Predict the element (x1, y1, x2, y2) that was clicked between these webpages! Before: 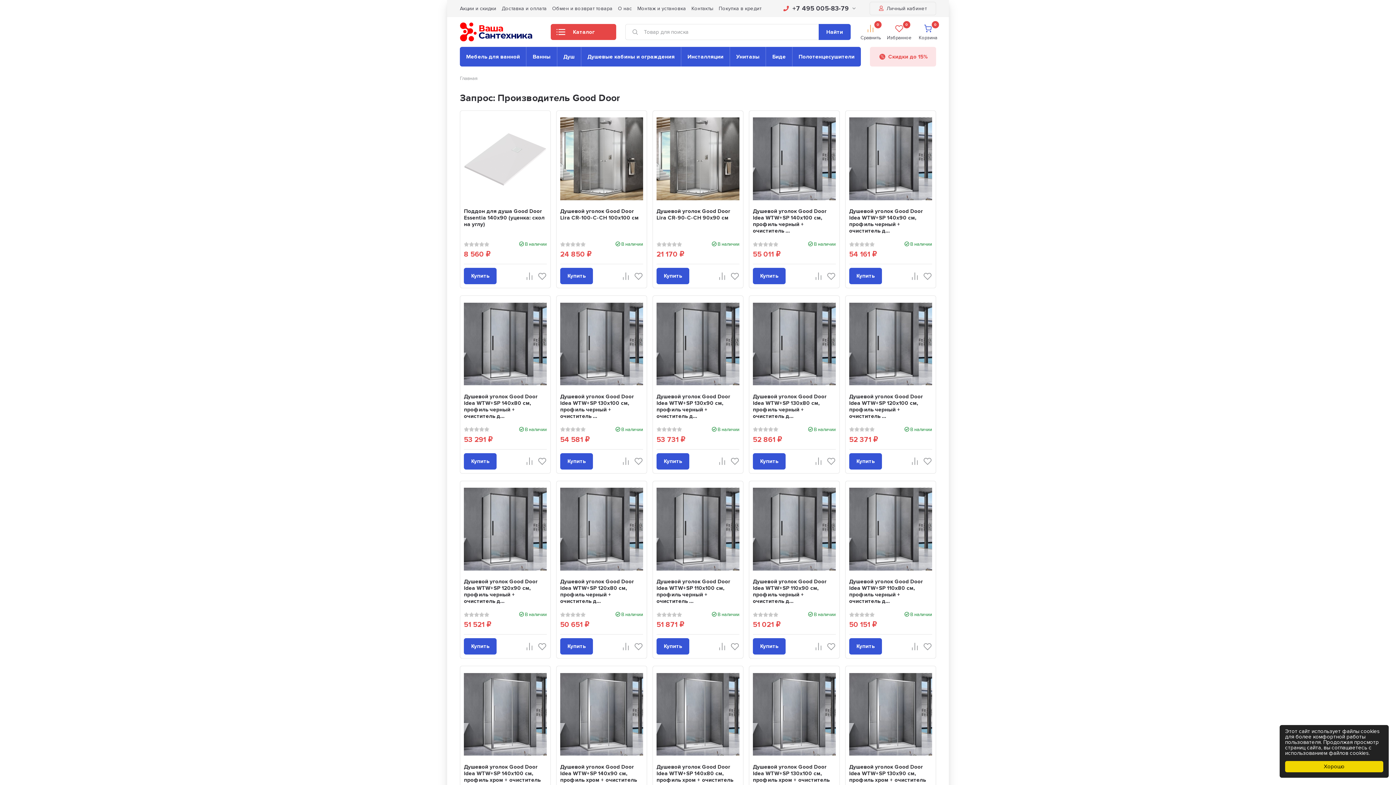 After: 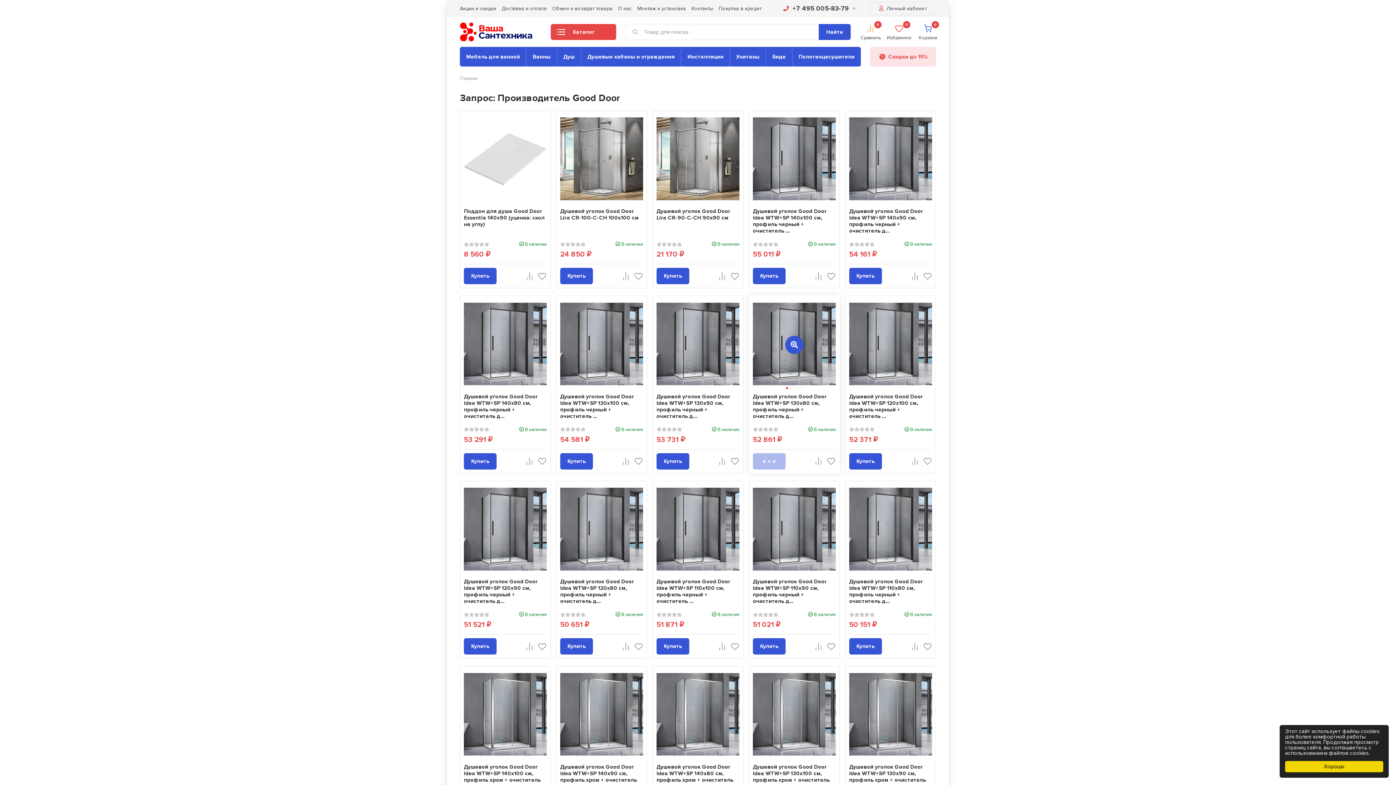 Action: label: Купить bbox: (753, 453, 785, 469)